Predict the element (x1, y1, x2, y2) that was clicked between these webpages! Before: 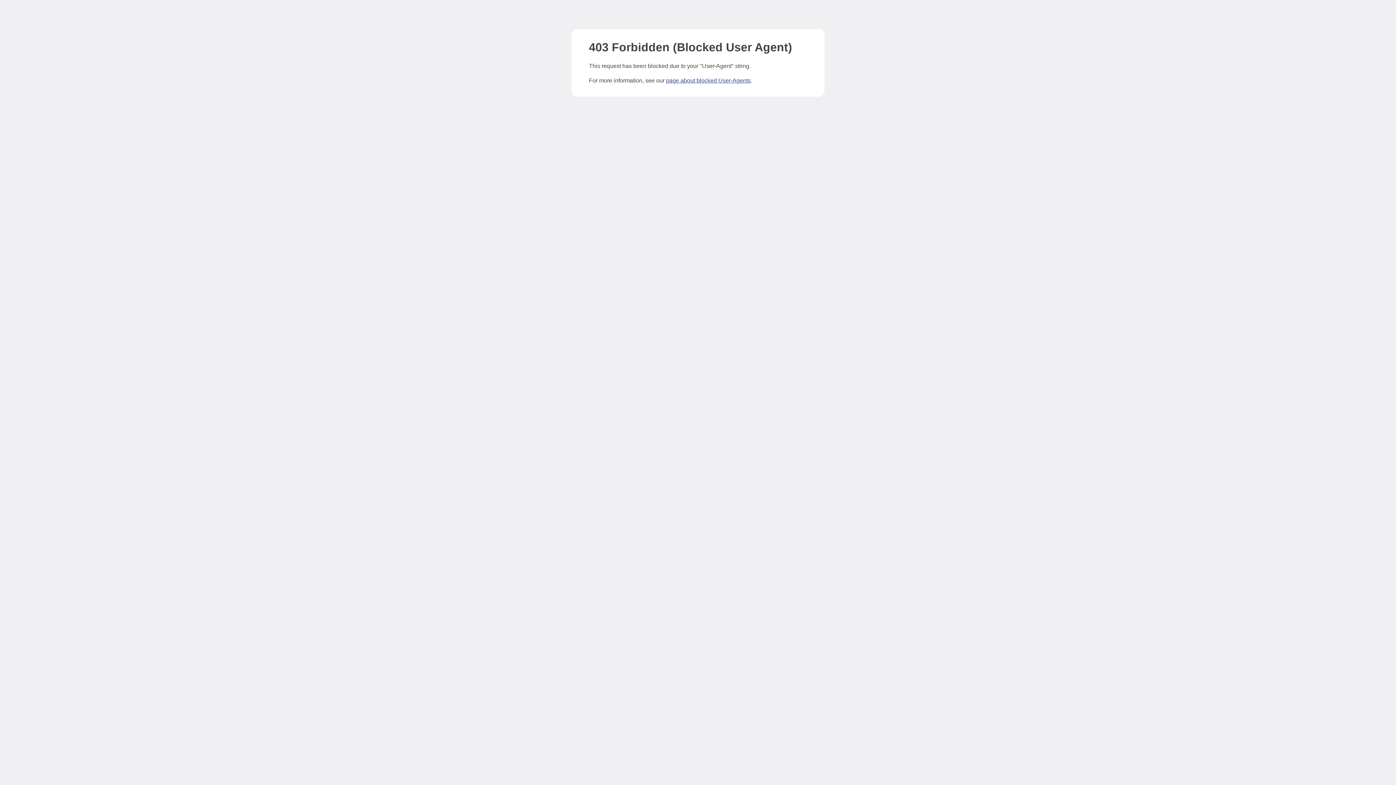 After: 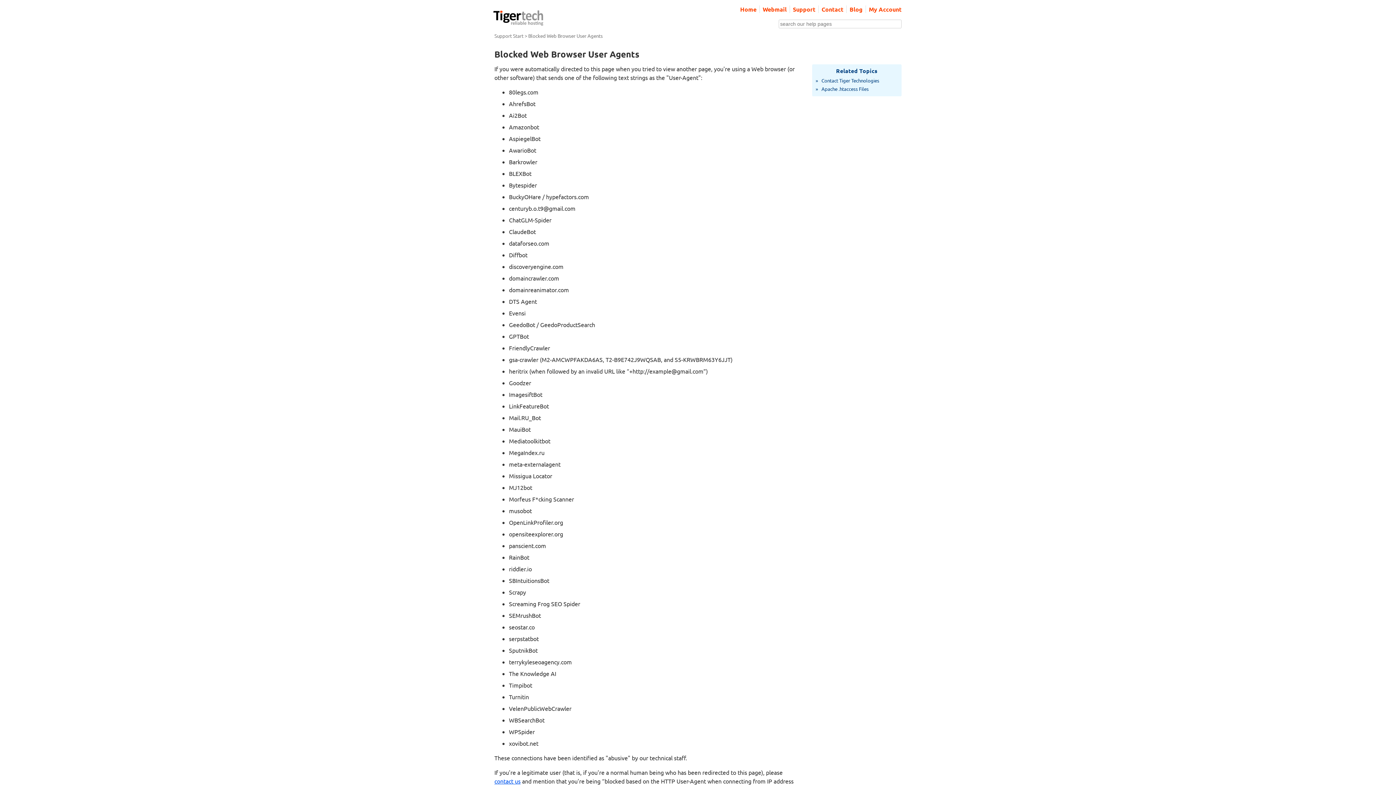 Action: label: page about blocked User-Agents bbox: (666, 77, 750, 83)